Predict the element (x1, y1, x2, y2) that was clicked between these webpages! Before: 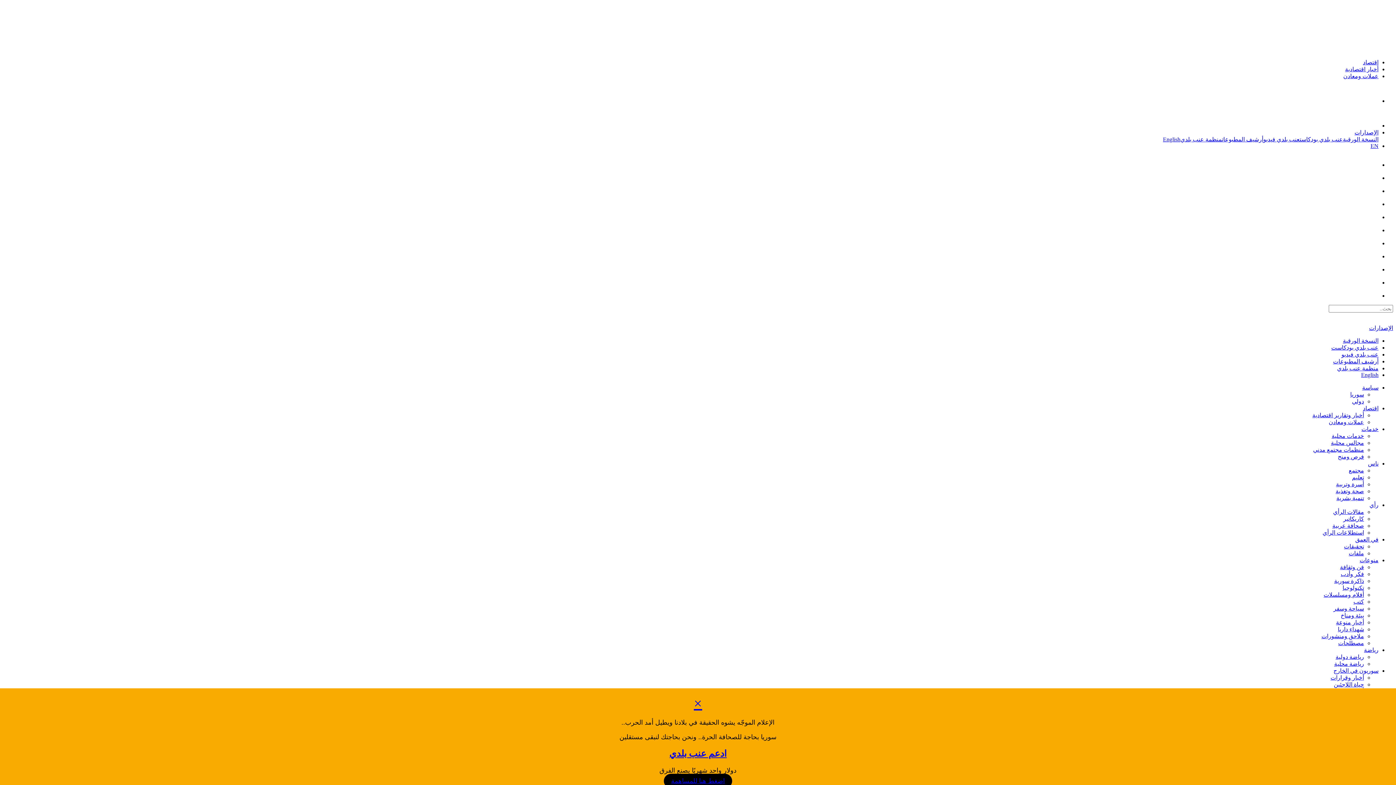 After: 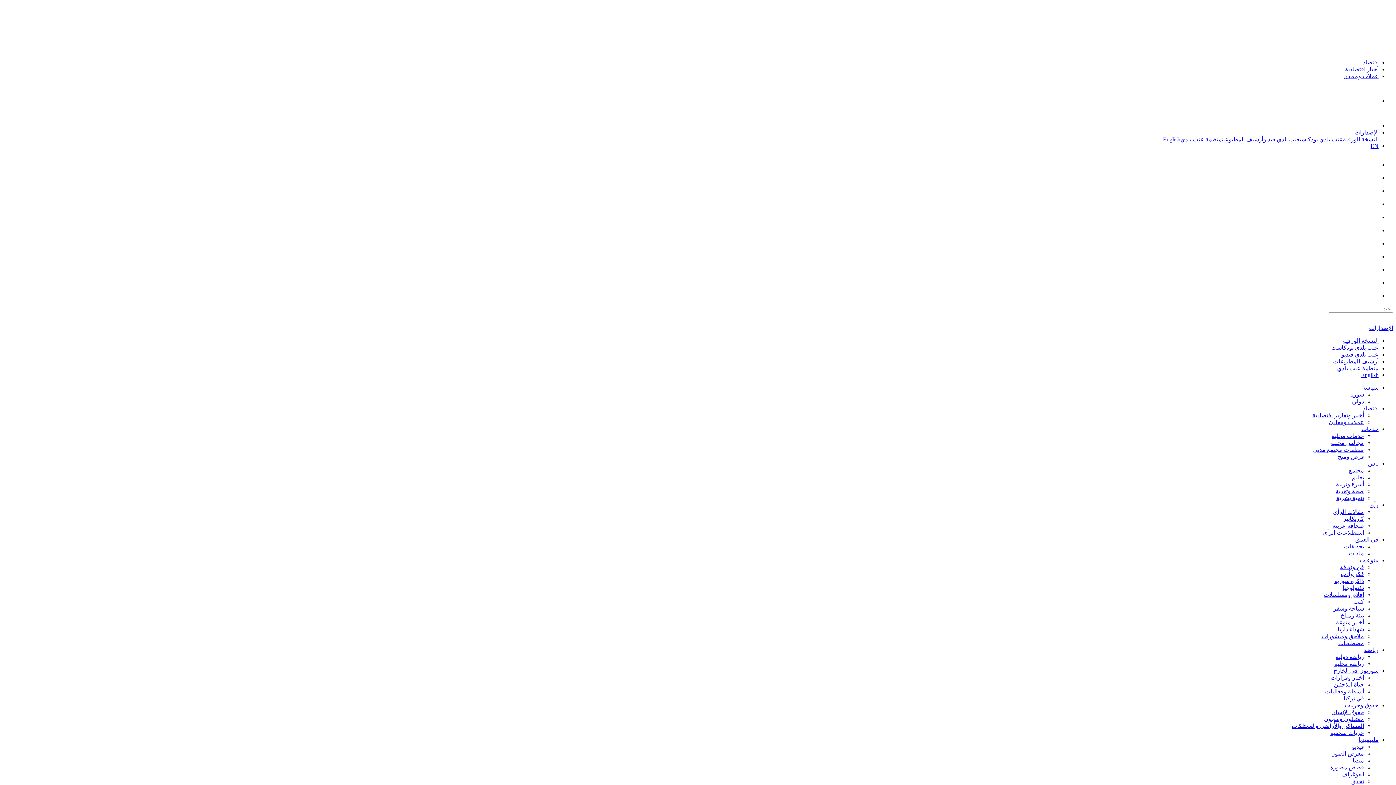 Action: bbox: (1367, 292, 1378, 298)